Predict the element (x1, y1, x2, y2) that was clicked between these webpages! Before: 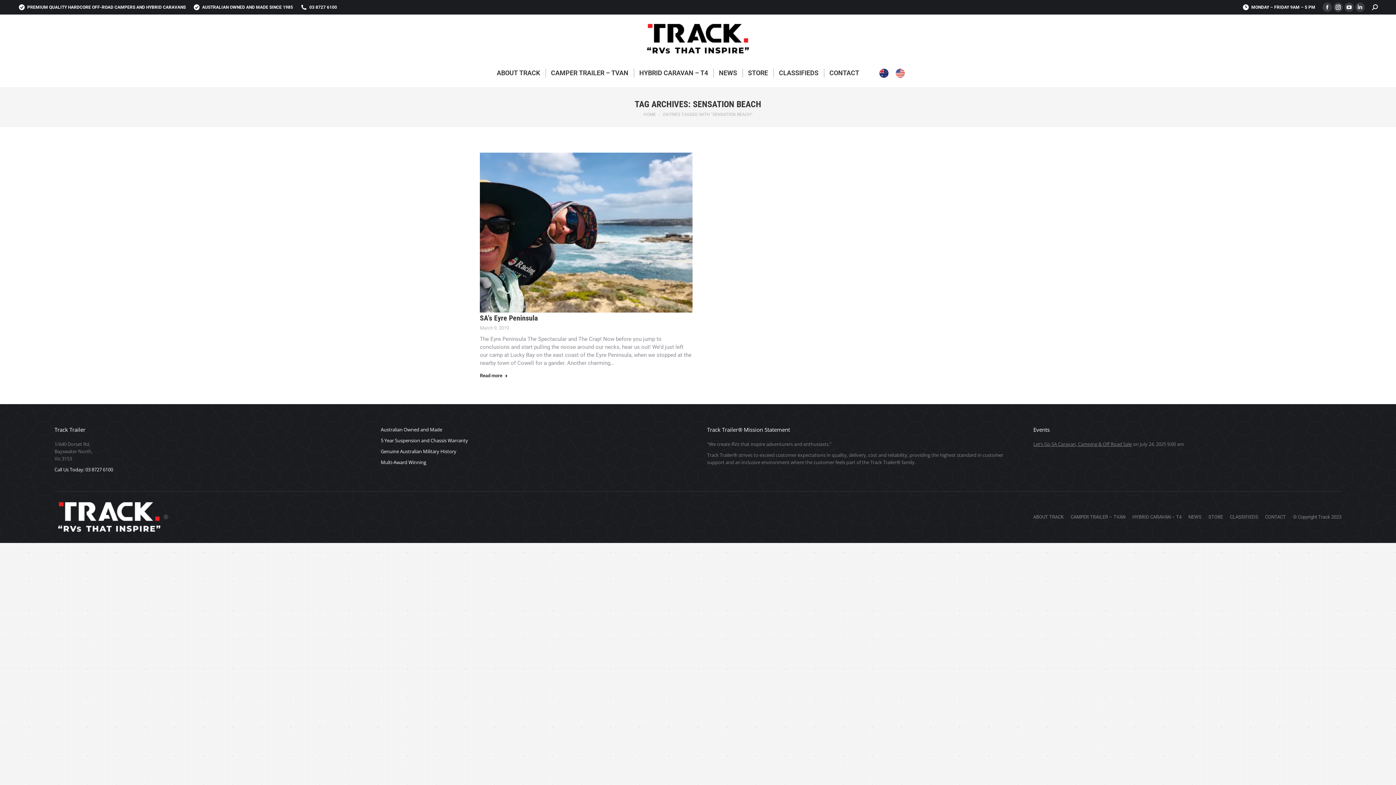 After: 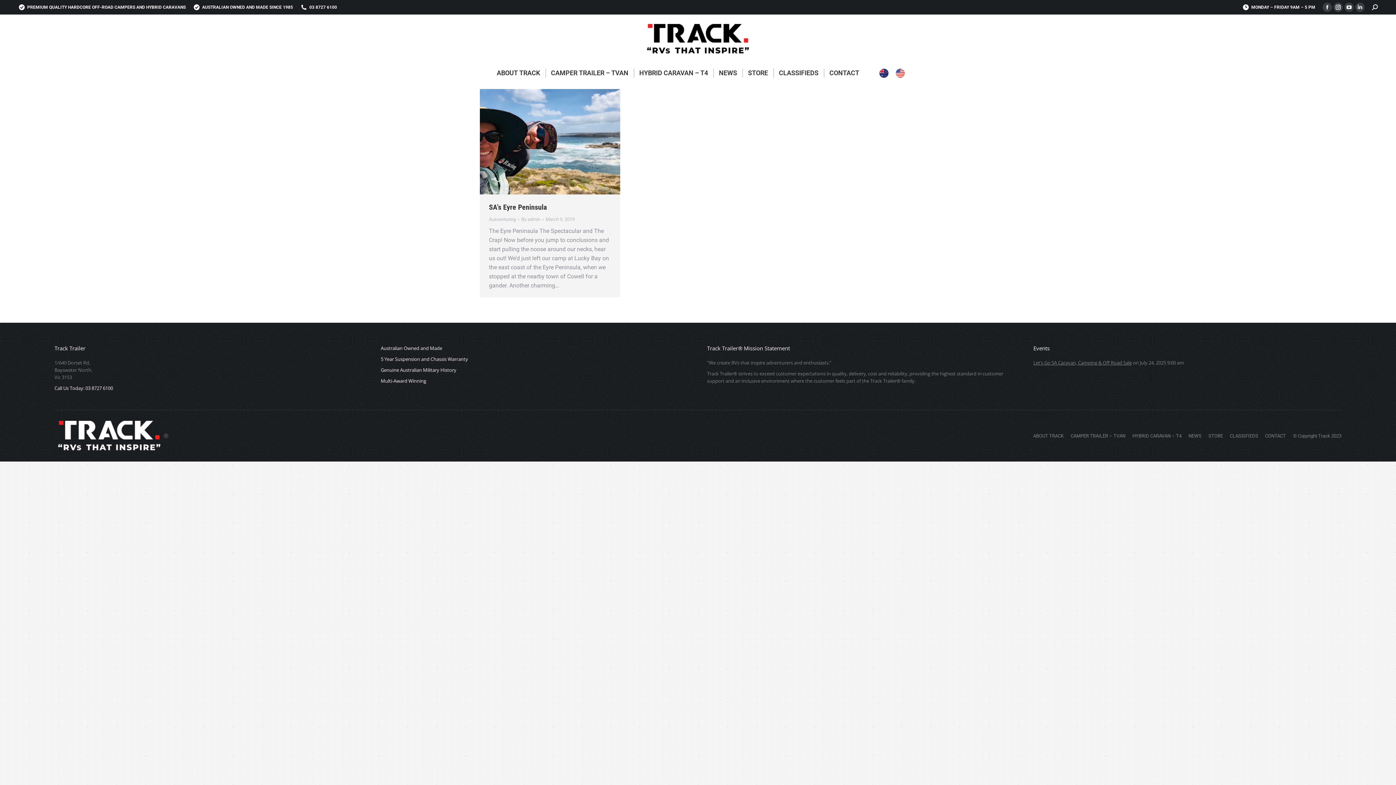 Action: bbox: (480, 324, 509, 331) label: March 9, 2019